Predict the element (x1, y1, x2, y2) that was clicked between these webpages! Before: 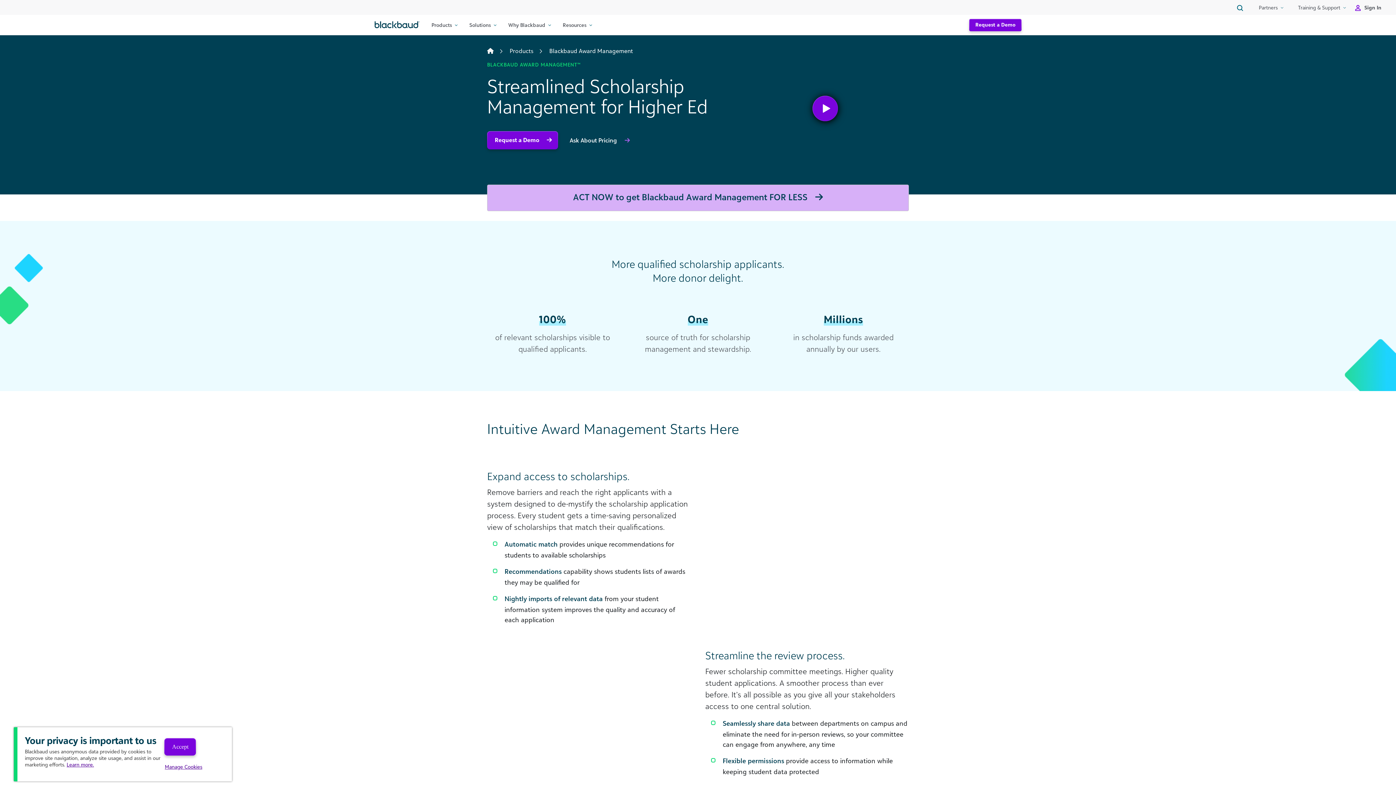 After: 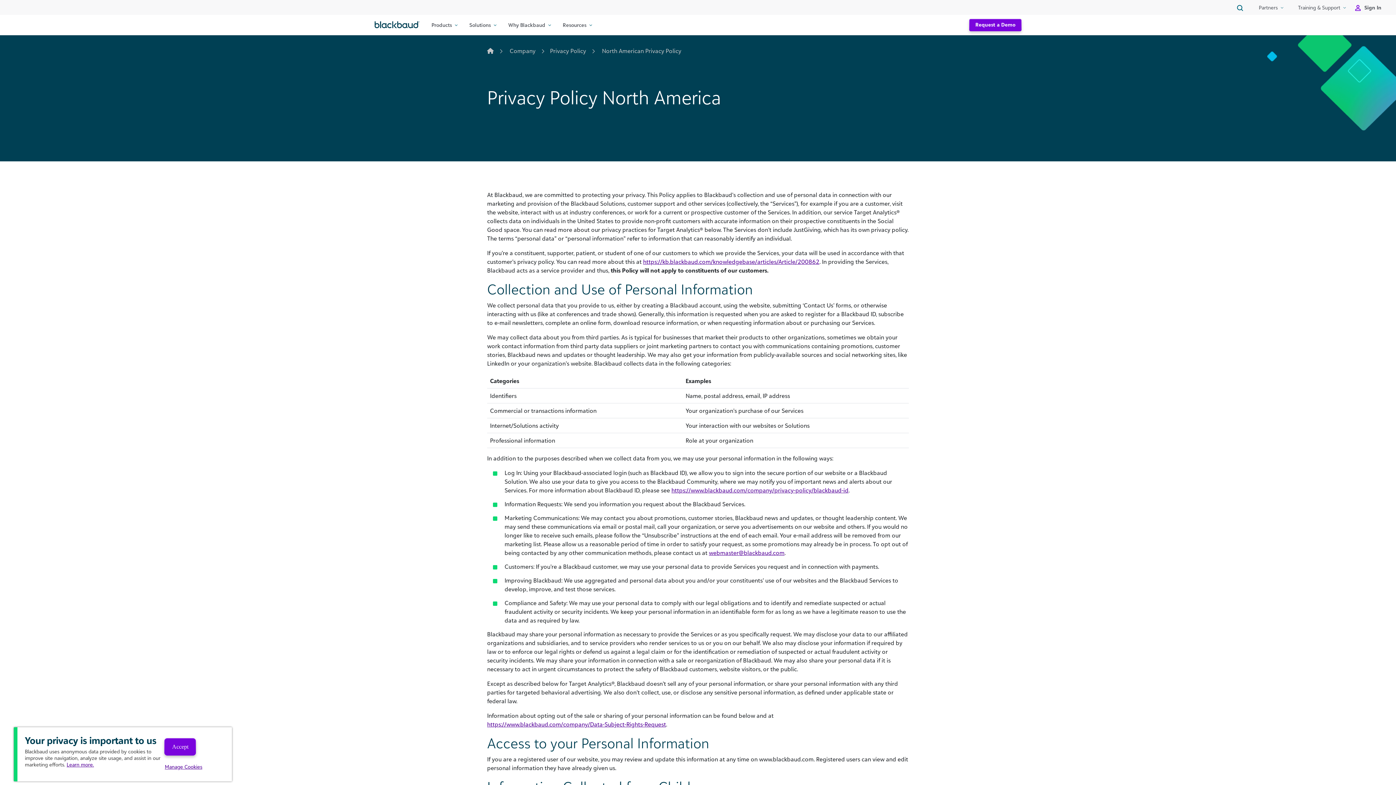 Action: bbox: (66, 761, 93, 767) label: Learn more.